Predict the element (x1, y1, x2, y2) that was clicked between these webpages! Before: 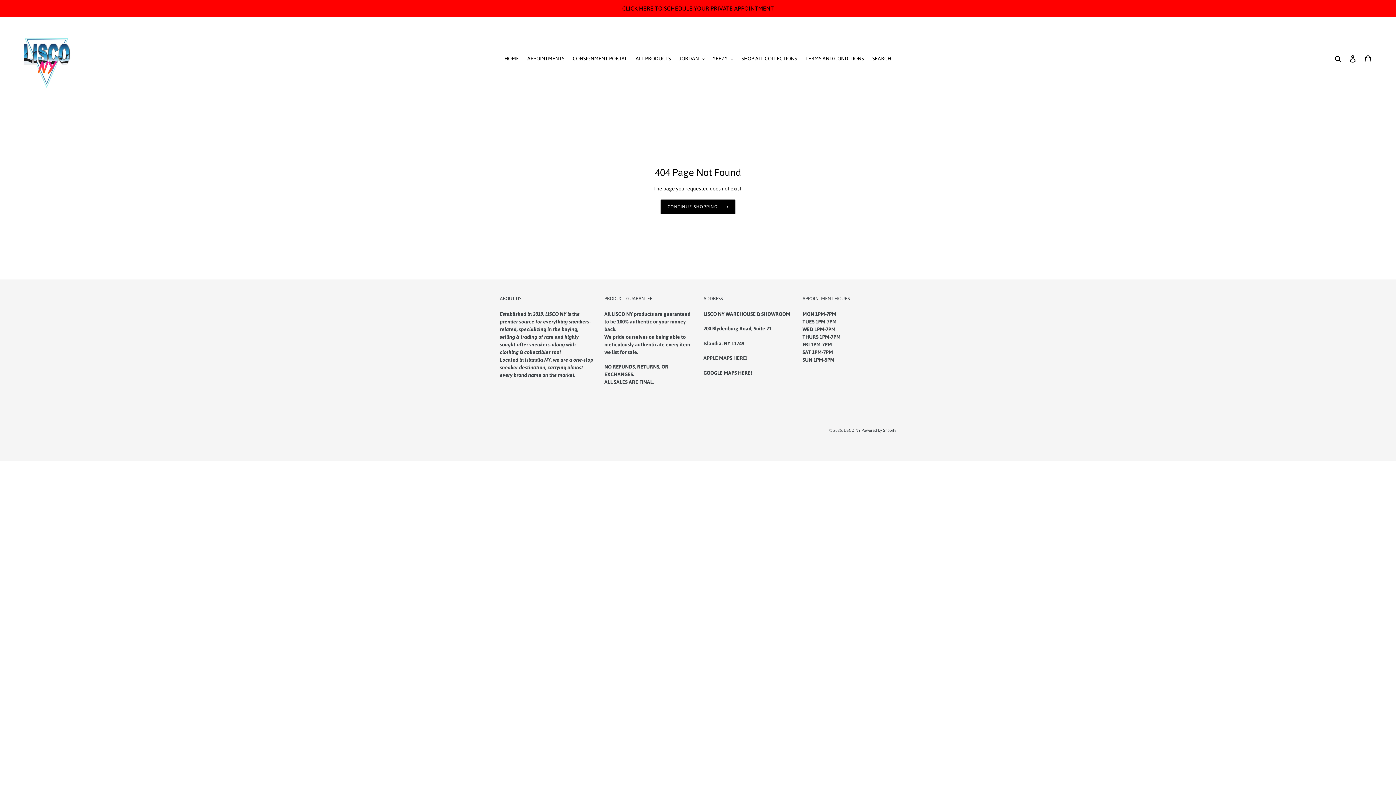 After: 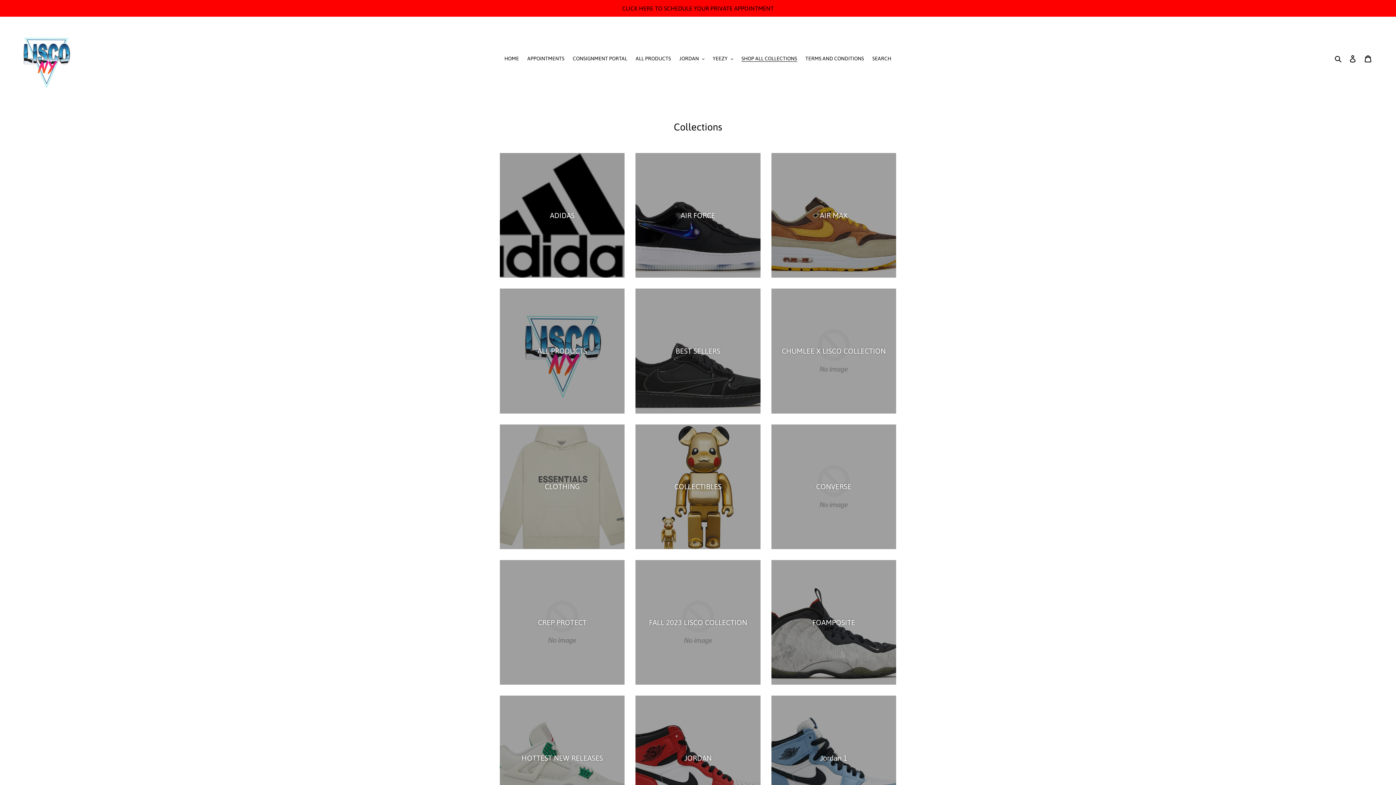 Action: label: SHOP ALL COLLECTIONS bbox: (738, 53, 800, 63)